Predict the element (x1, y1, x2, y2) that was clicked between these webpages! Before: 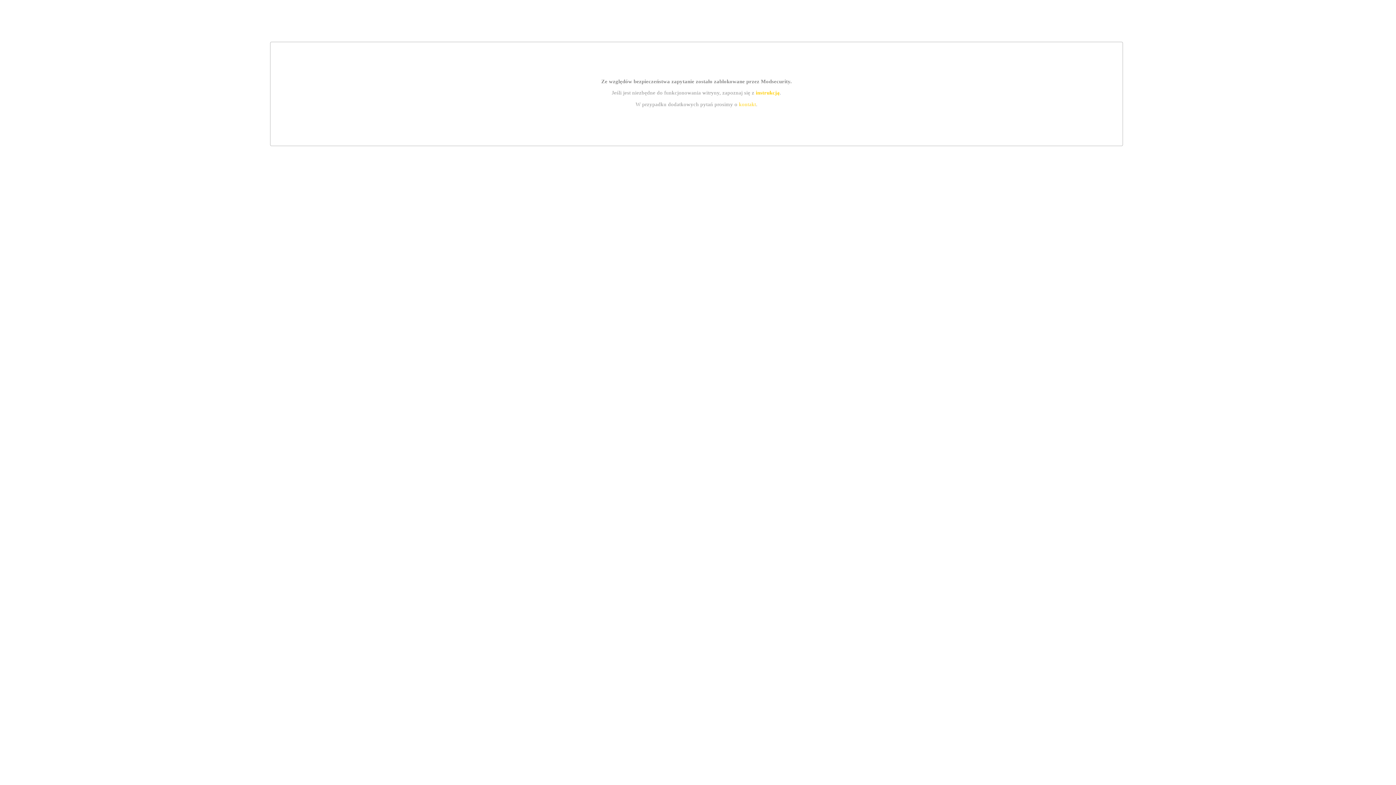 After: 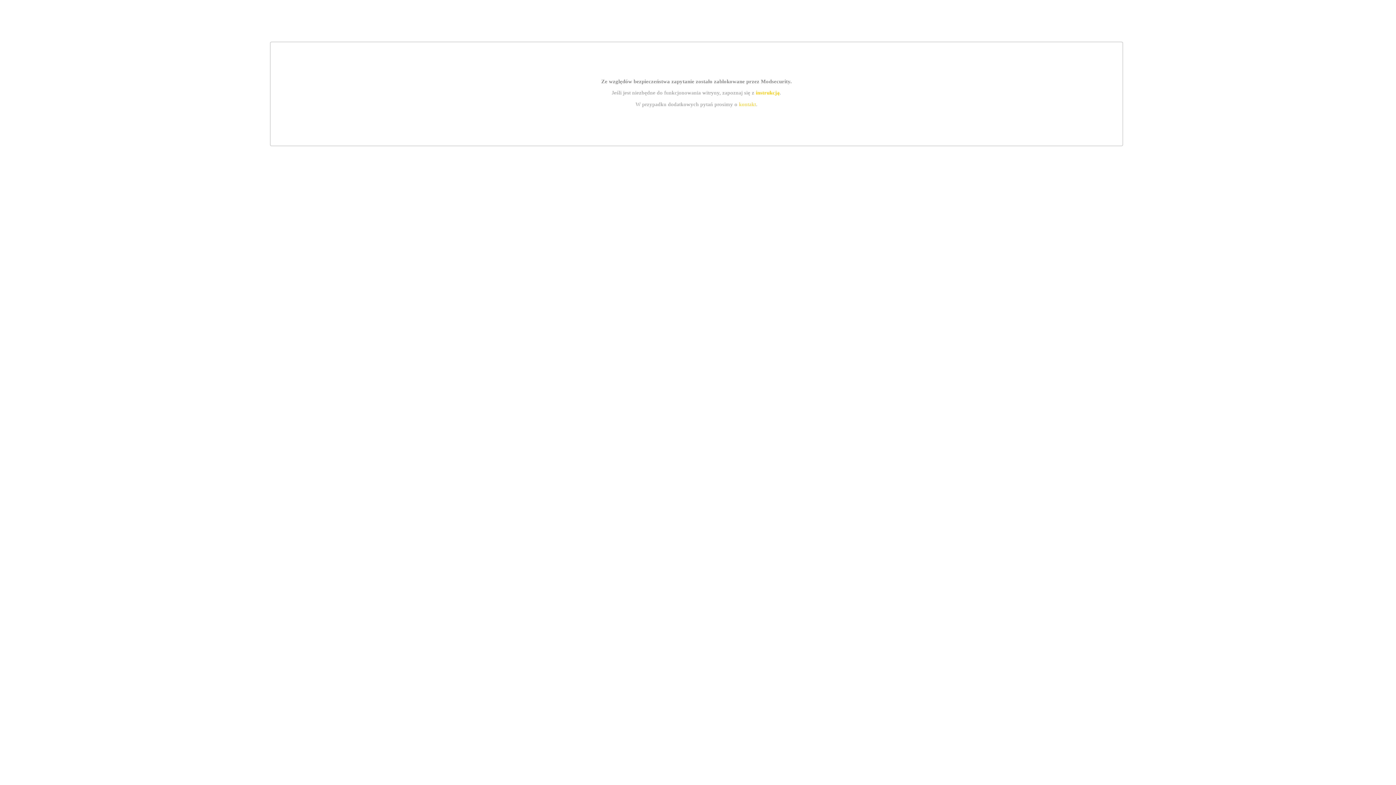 Action: bbox: (739, 101, 756, 107) label: kontakt